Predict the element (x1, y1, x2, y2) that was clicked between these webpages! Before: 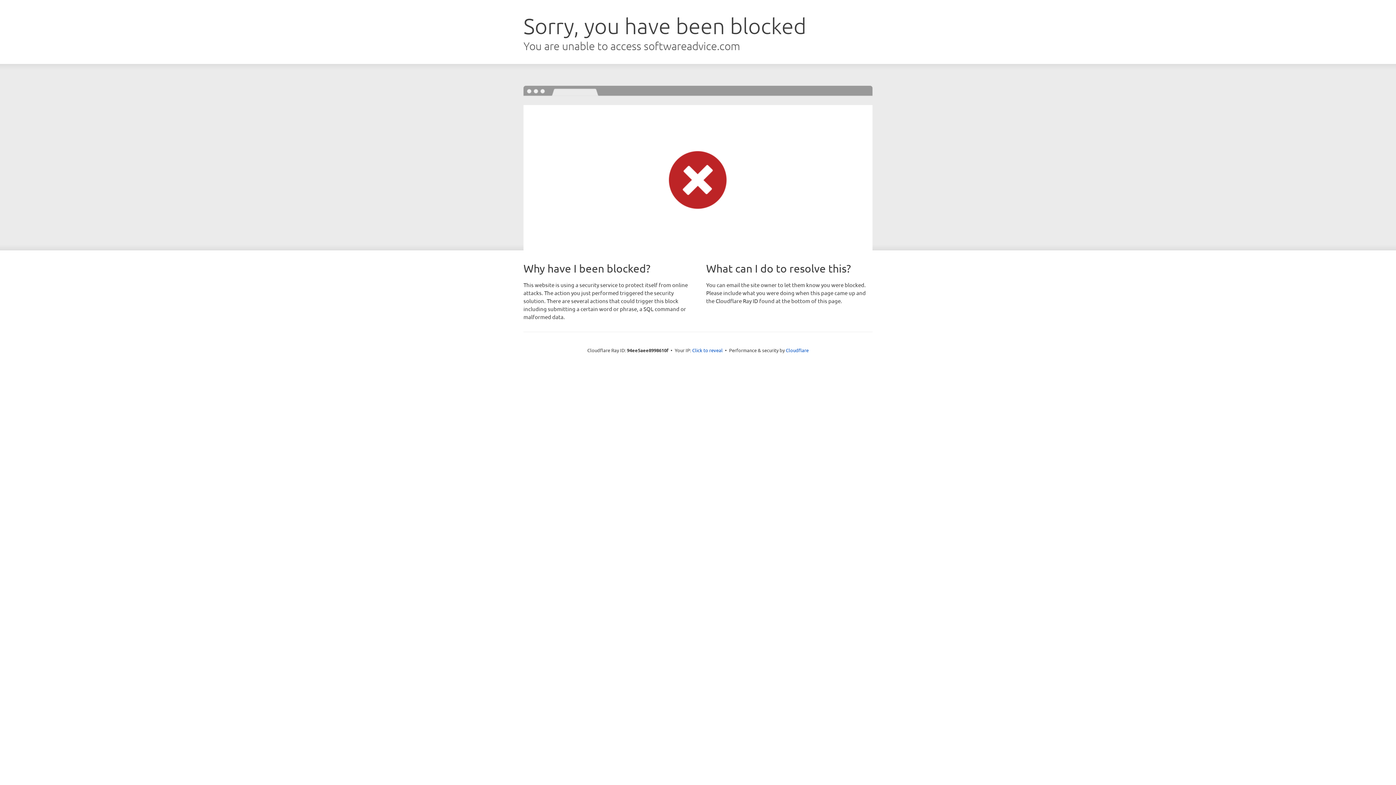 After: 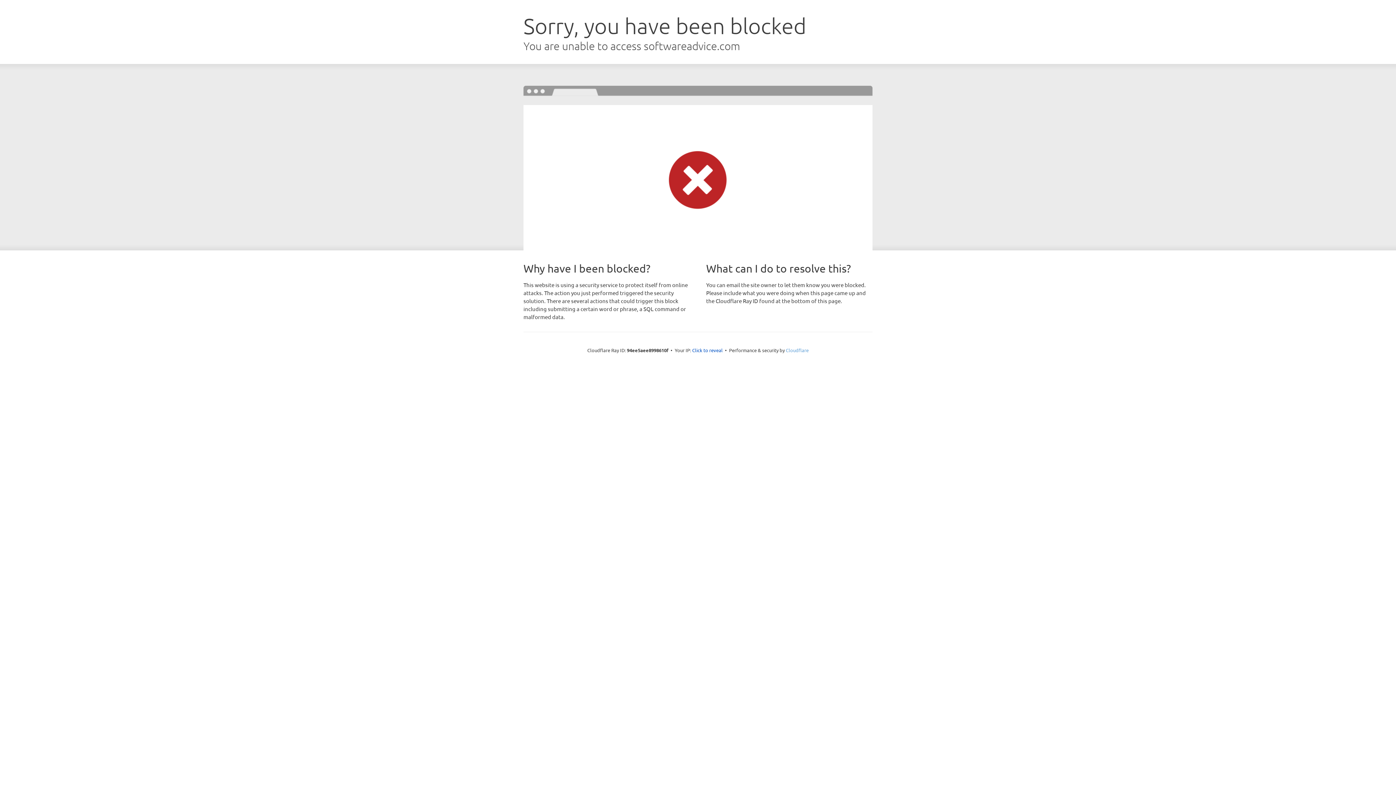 Action: label: Cloudflare bbox: (786, 347, 808, 353)